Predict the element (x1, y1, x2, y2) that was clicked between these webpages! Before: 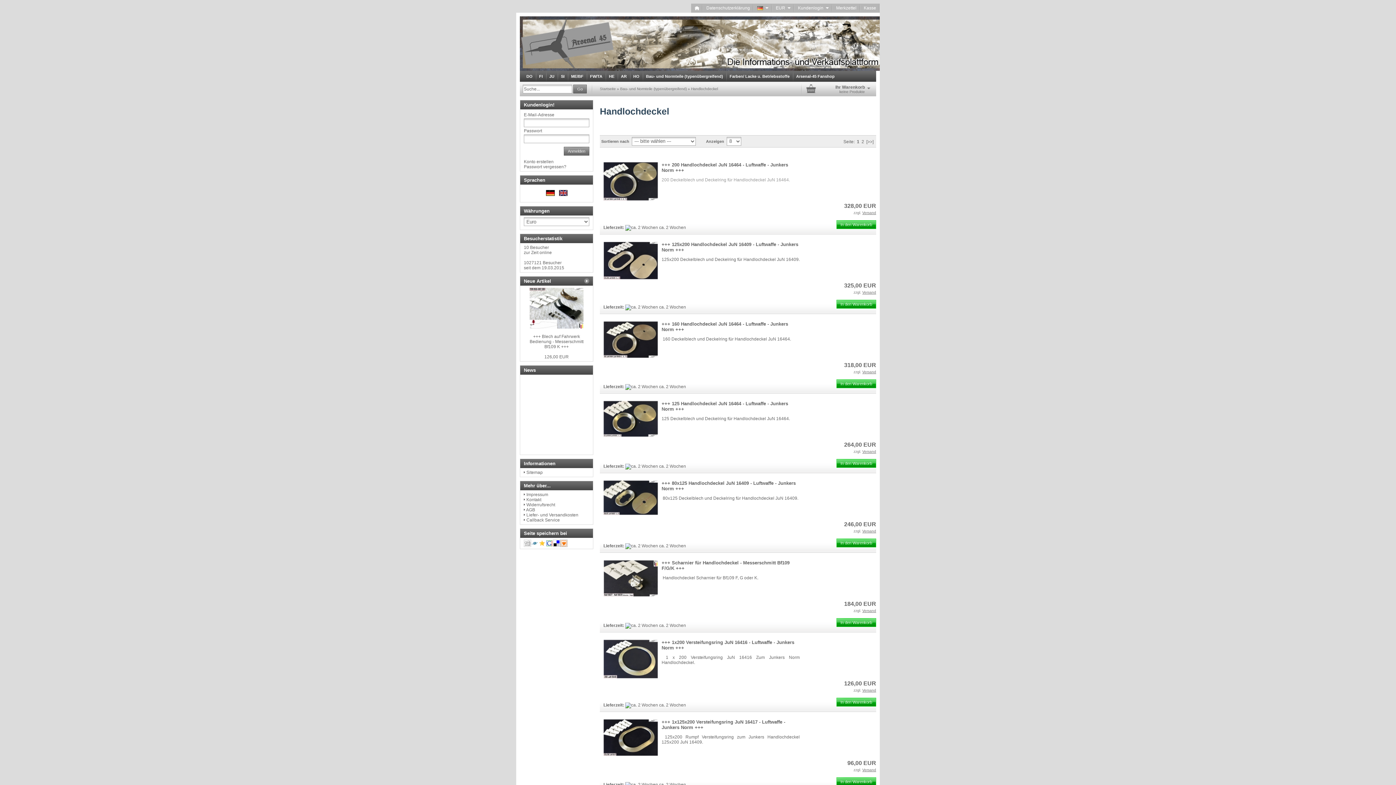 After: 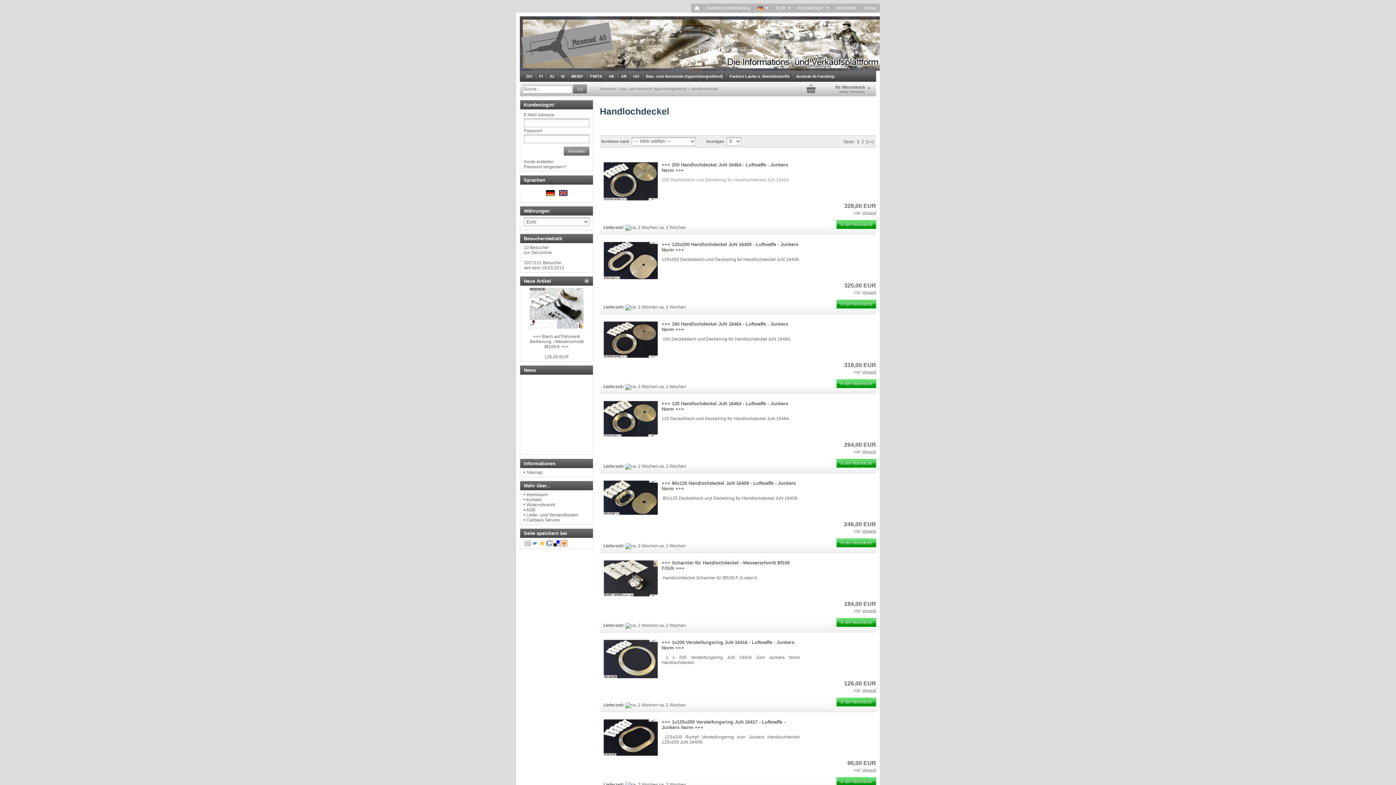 Action: bbox: (862, 290, 876, 294) label: Versand